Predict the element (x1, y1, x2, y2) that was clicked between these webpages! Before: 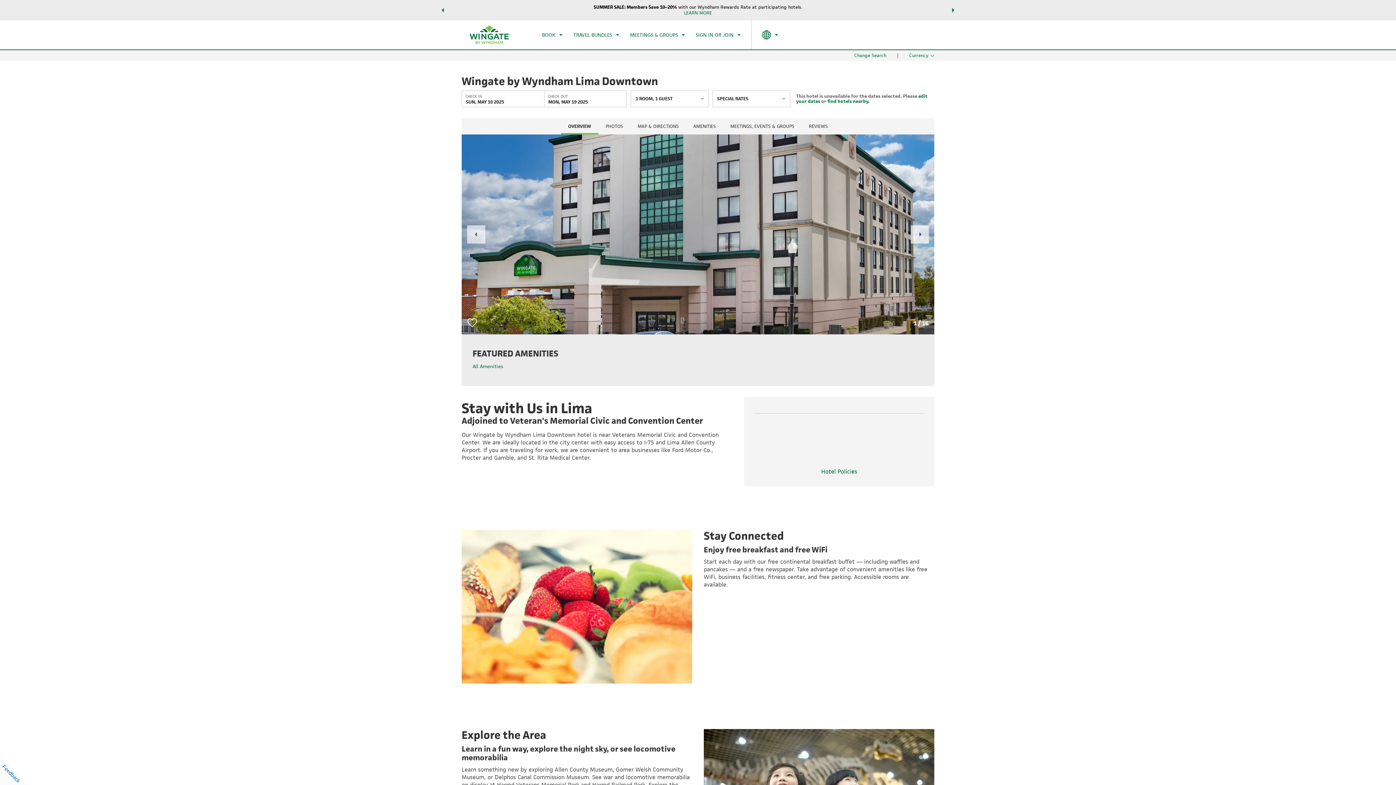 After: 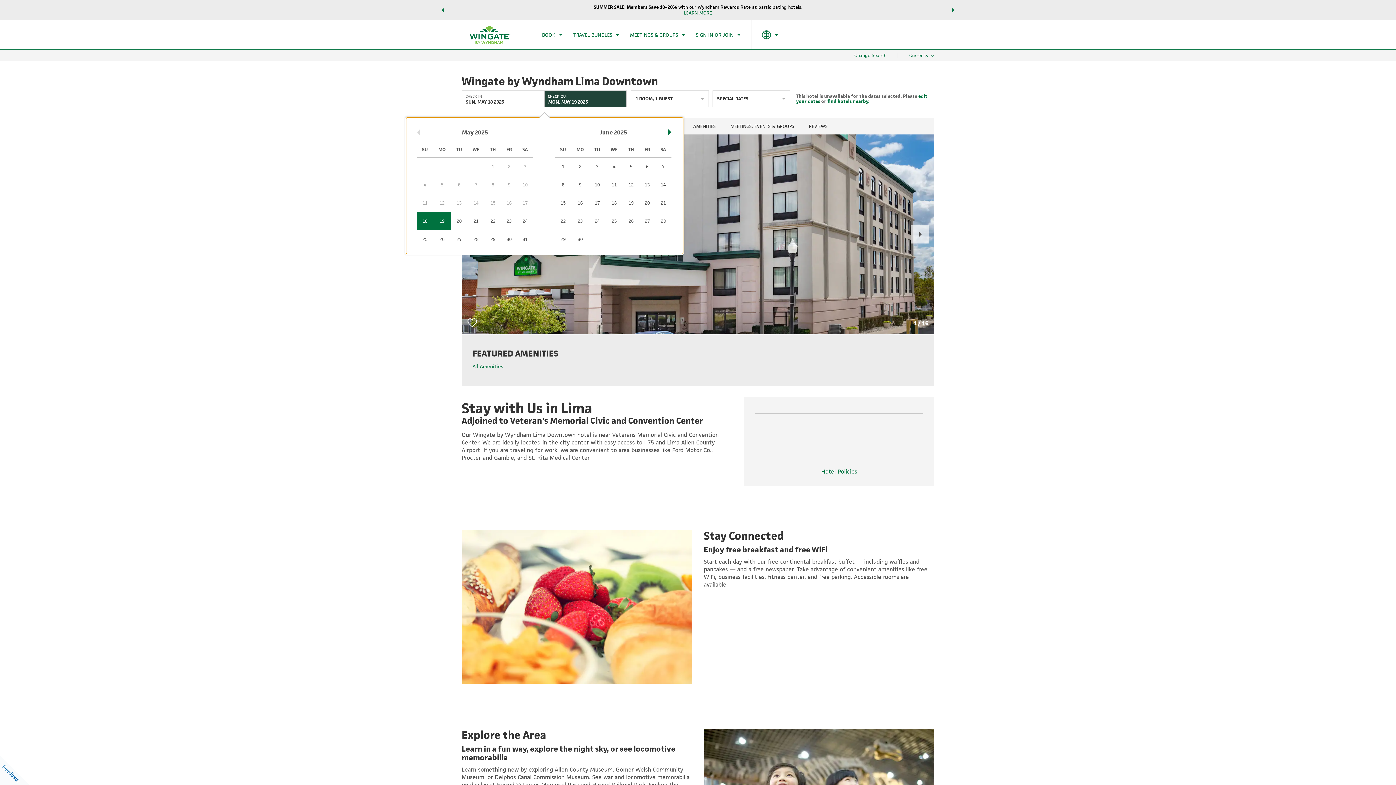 Action: label: CHECK OUT
MON, MAY 19 2025 bbox: (544, 90, 626, 107)